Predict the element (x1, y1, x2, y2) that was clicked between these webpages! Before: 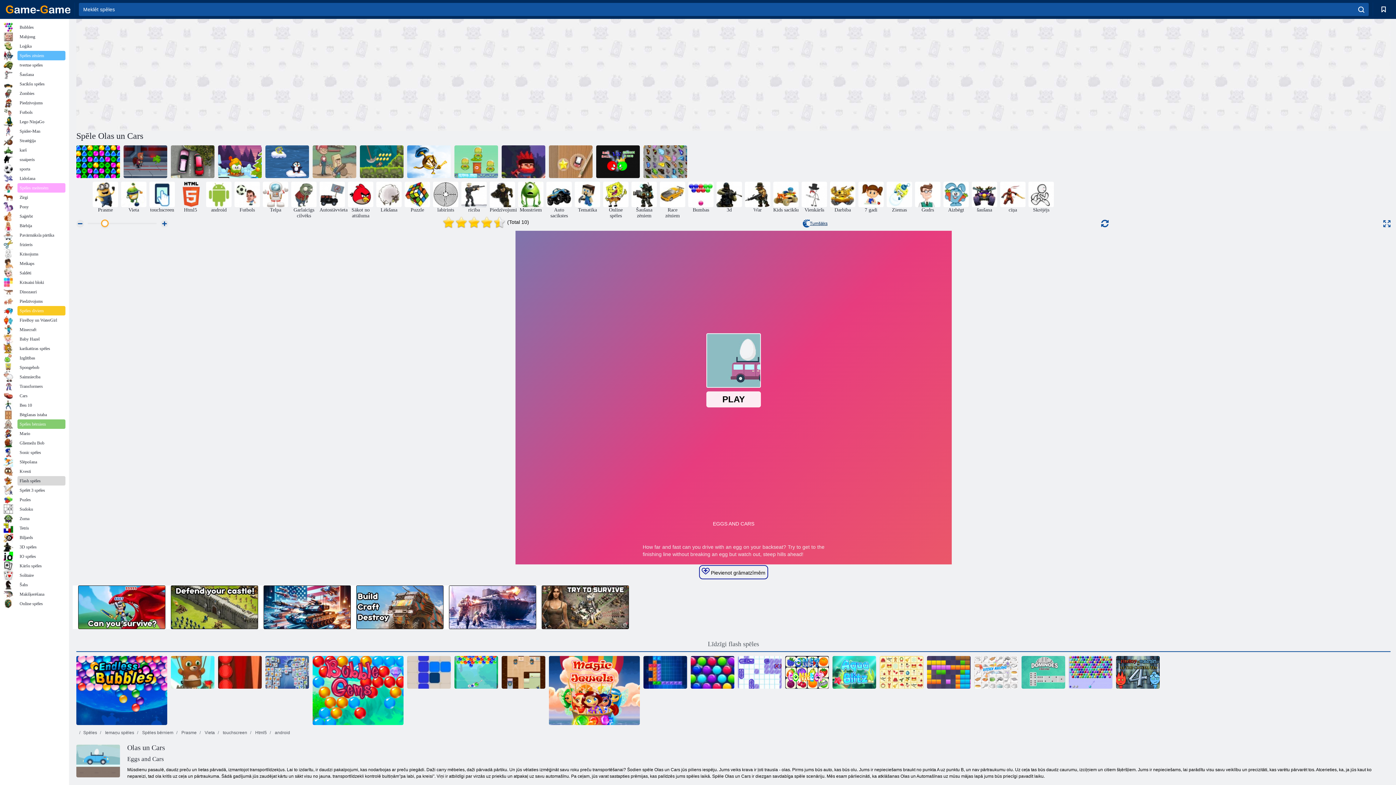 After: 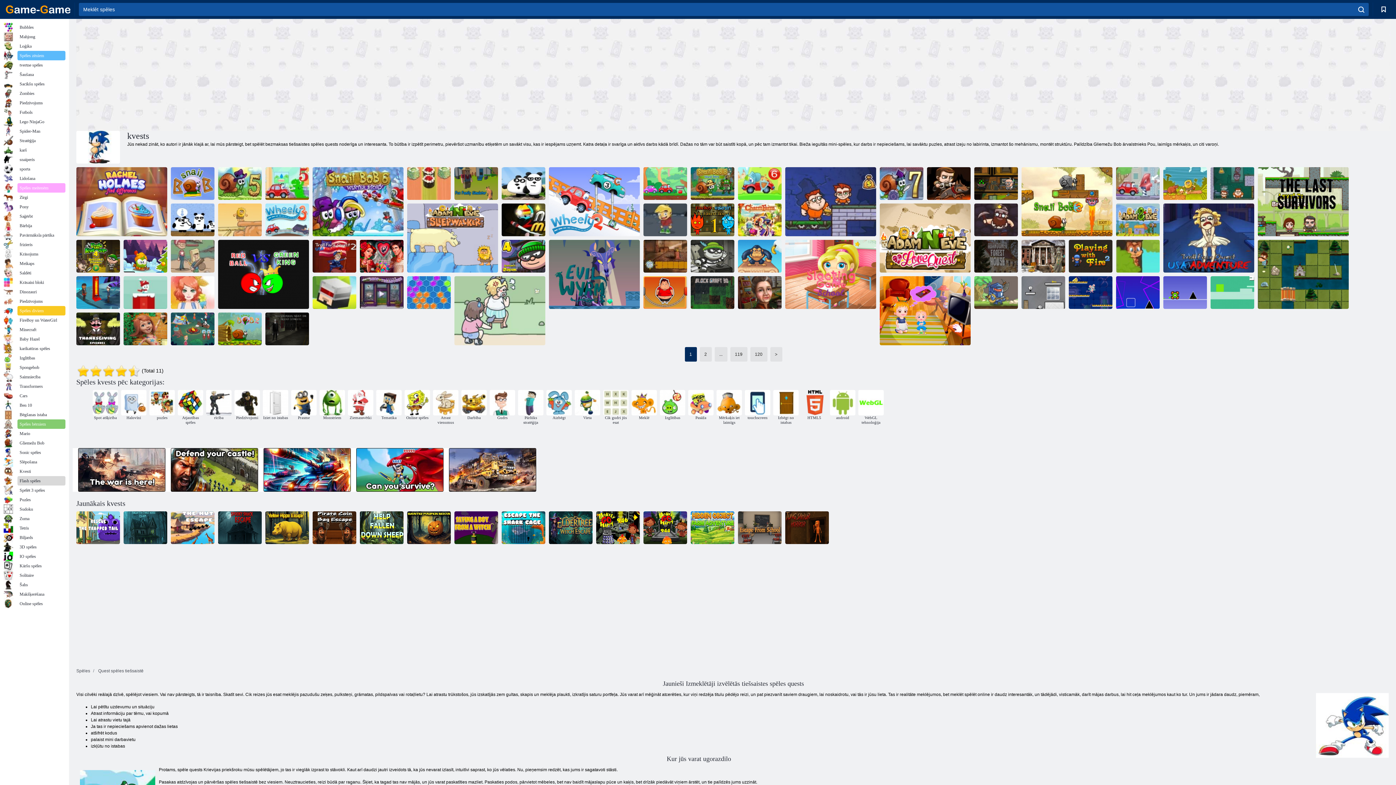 Action: label: Kvesti bbox: (3, 466, 65, 476)